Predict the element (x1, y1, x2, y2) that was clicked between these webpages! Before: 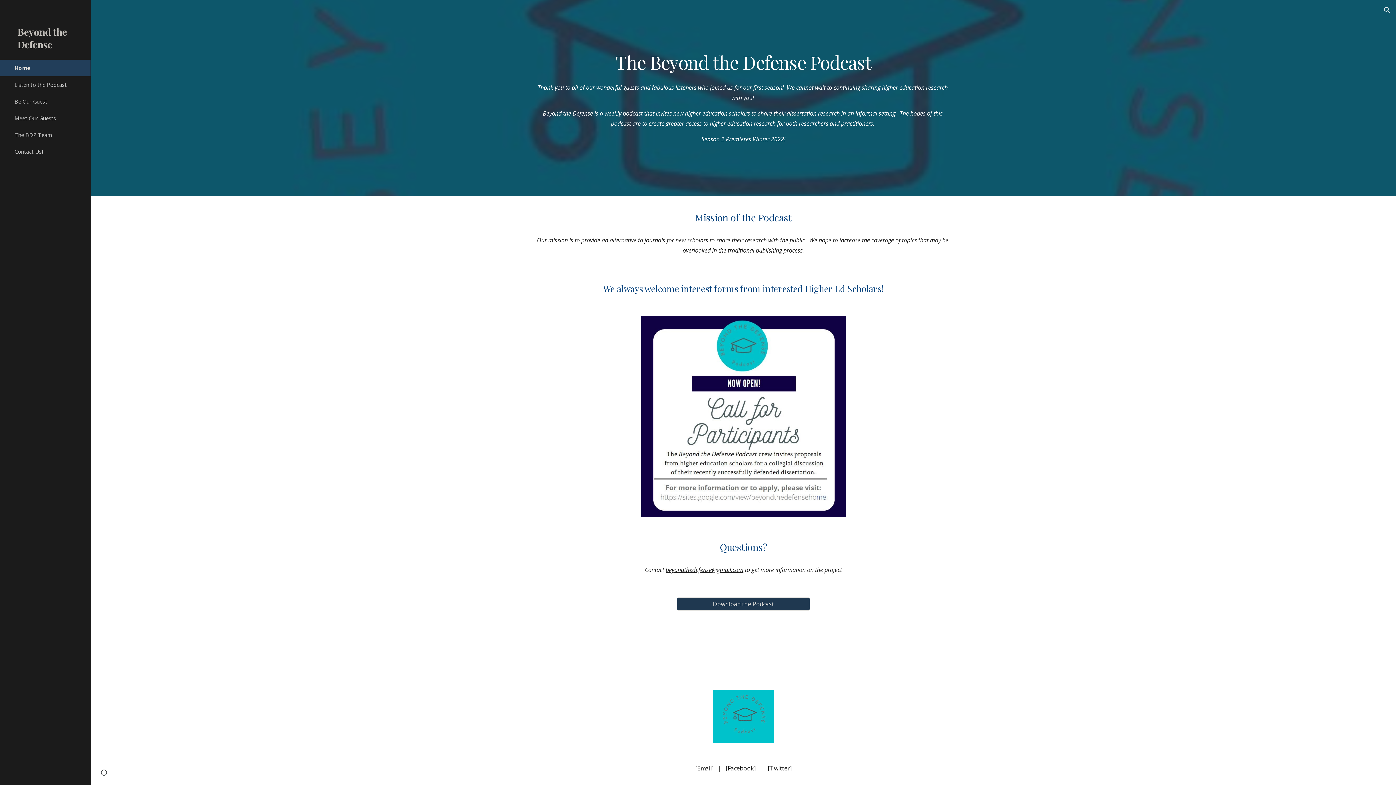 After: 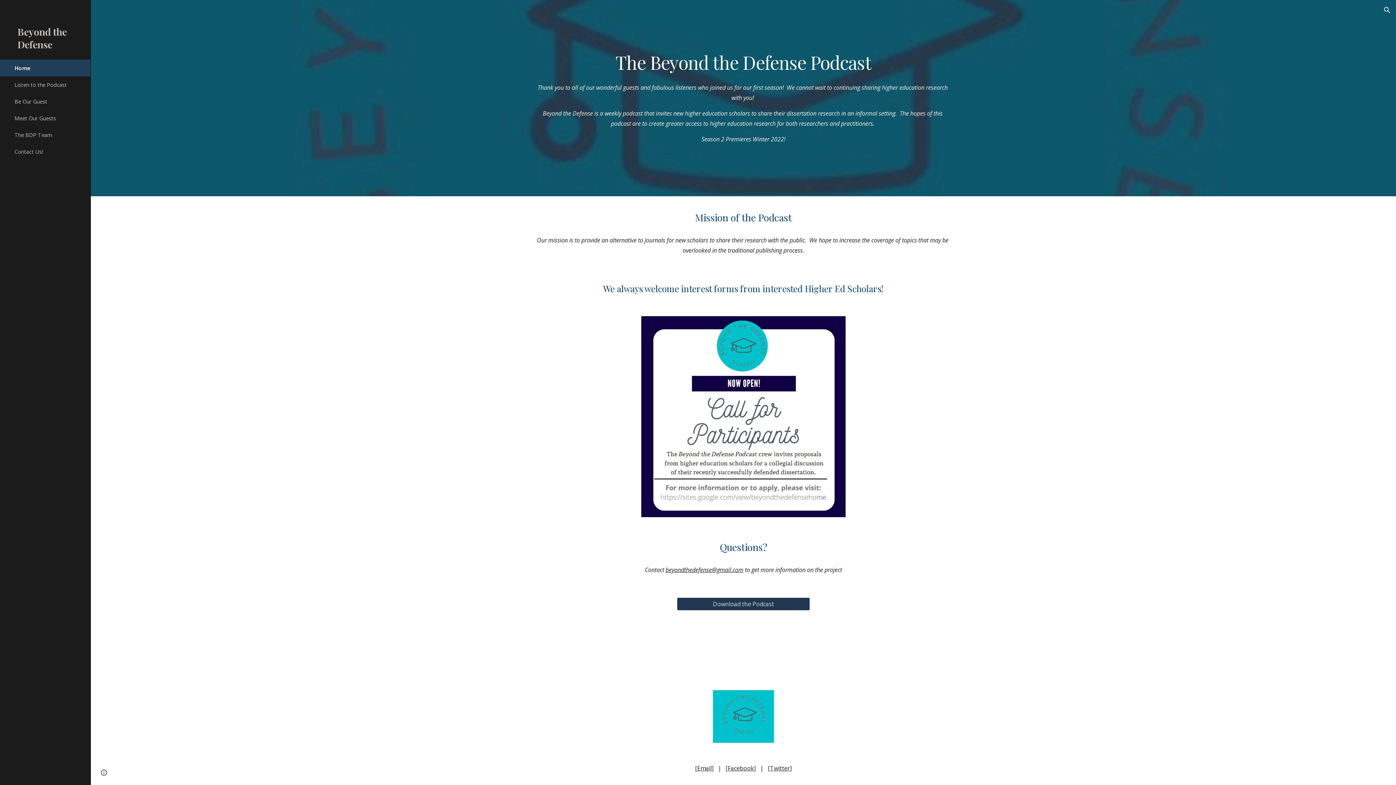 Action: bbox: (0, 20, 90, 59) label: Beyond the Defense